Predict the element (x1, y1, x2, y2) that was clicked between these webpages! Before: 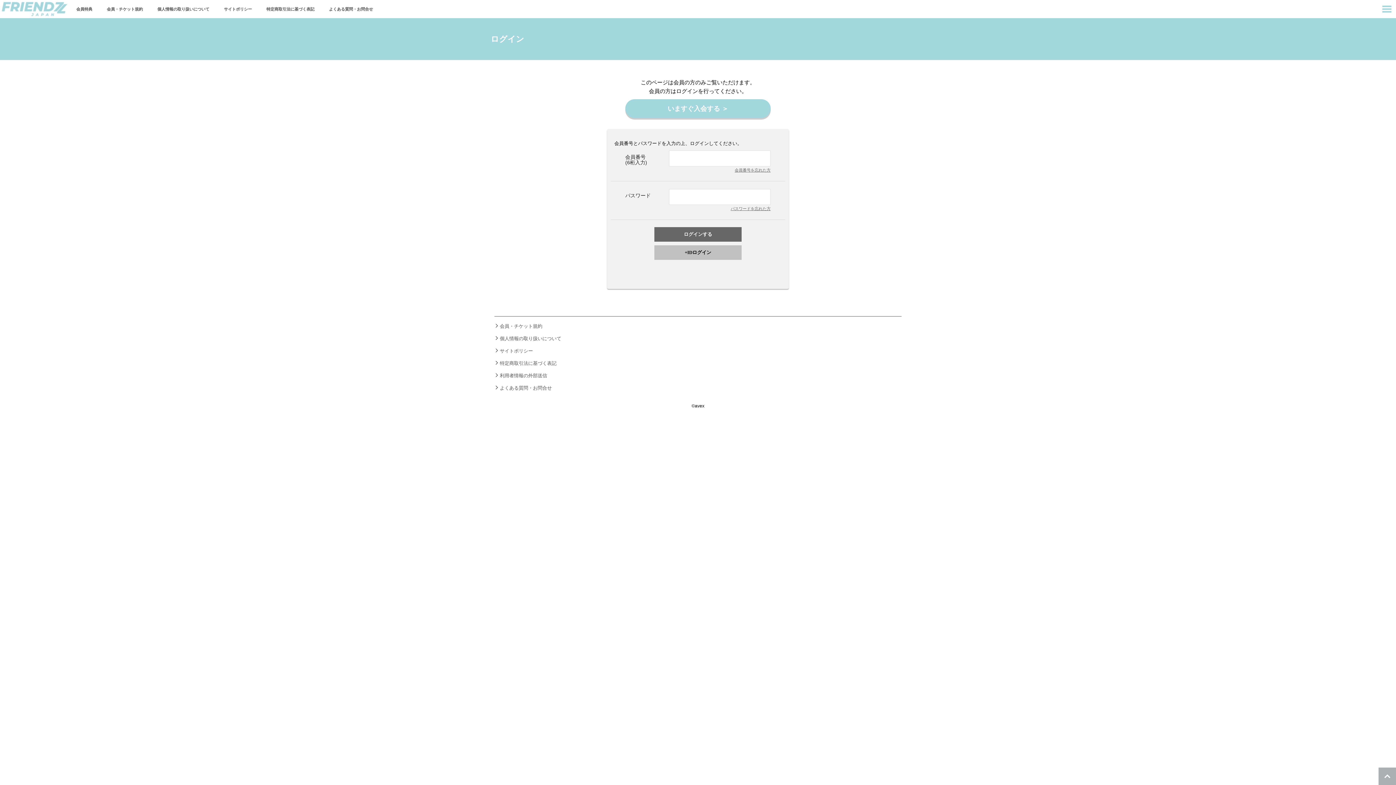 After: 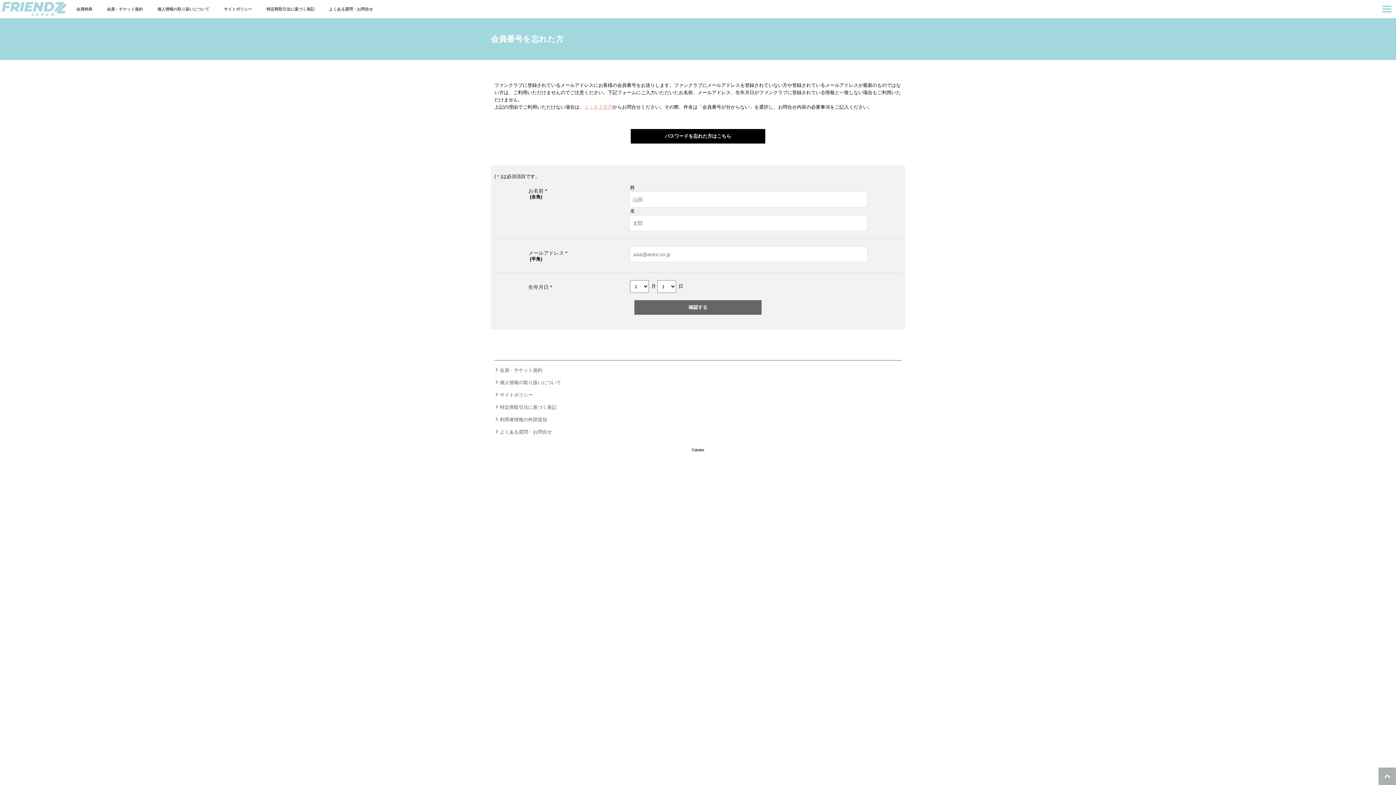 Action: label: 会員番号を忘れた方 bbox: (734, 168, 770, 172)